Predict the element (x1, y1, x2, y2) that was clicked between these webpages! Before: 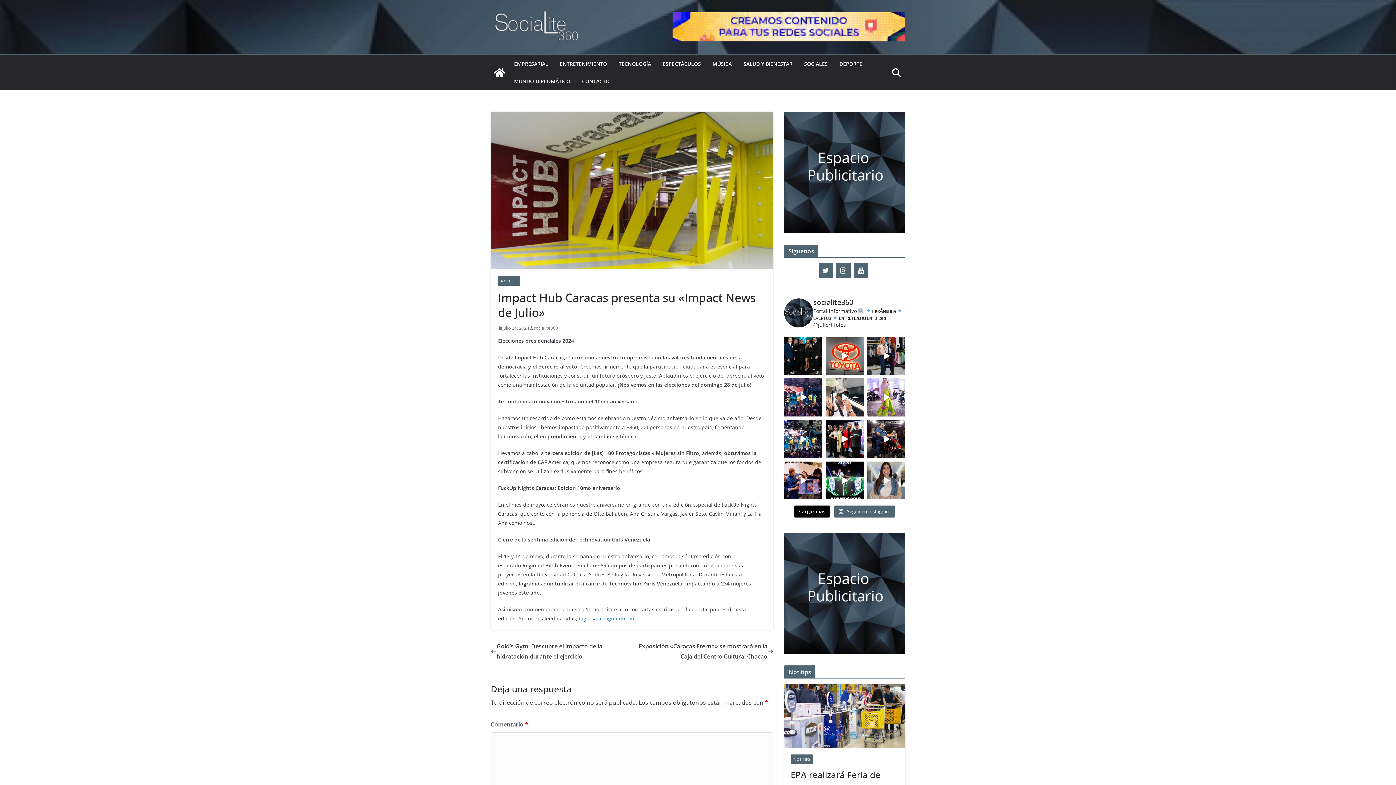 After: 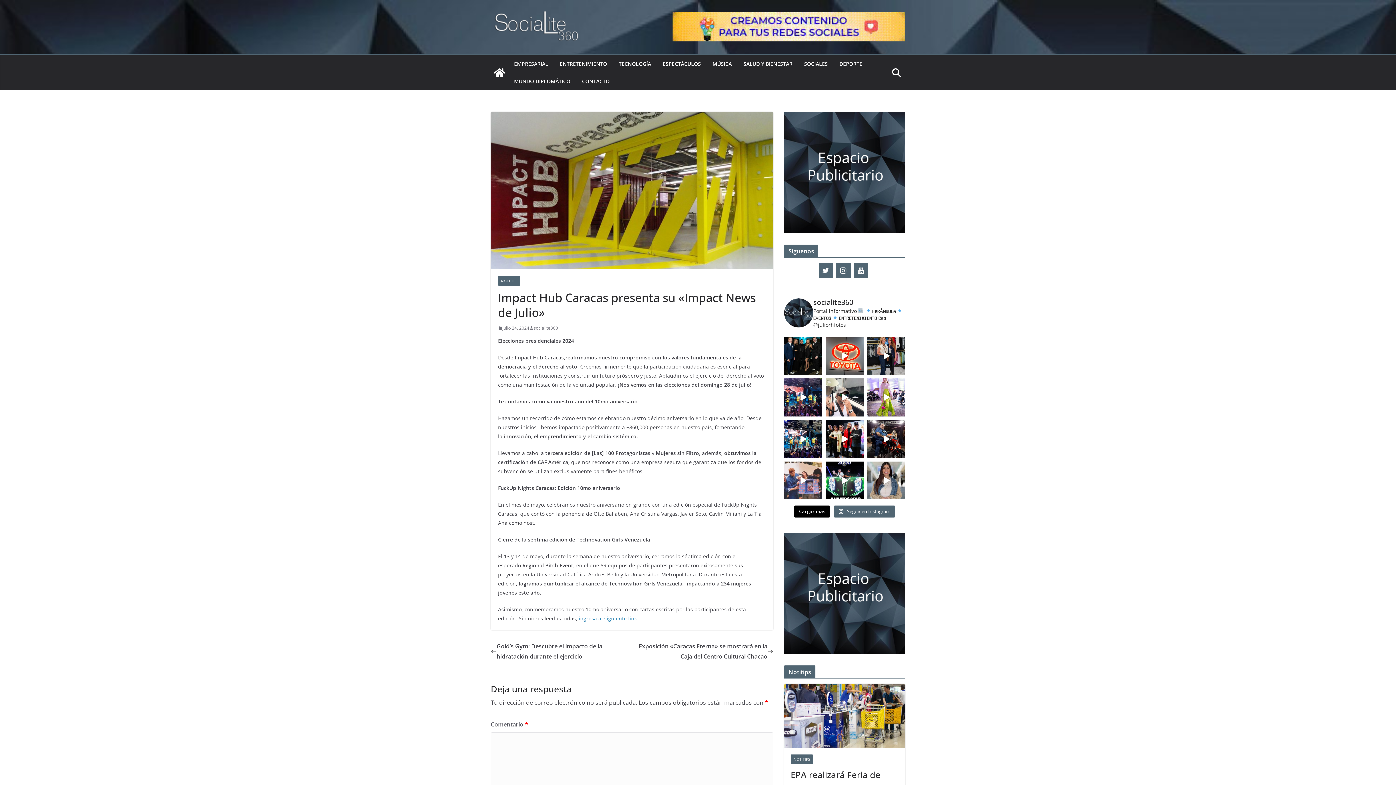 Action: label: Eva's Magazine Despliega su Poder Viral en Especta bbox: (784, 461, 822, 499)